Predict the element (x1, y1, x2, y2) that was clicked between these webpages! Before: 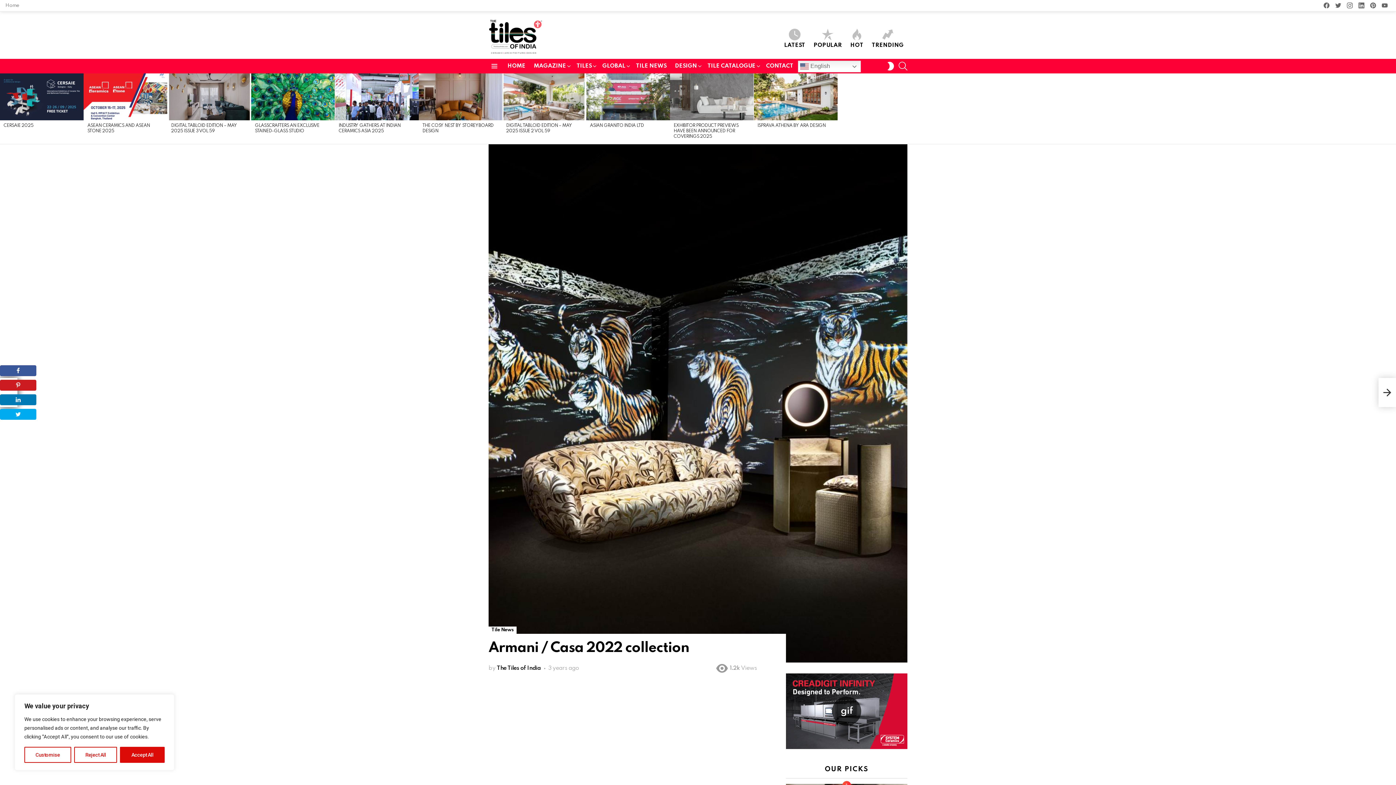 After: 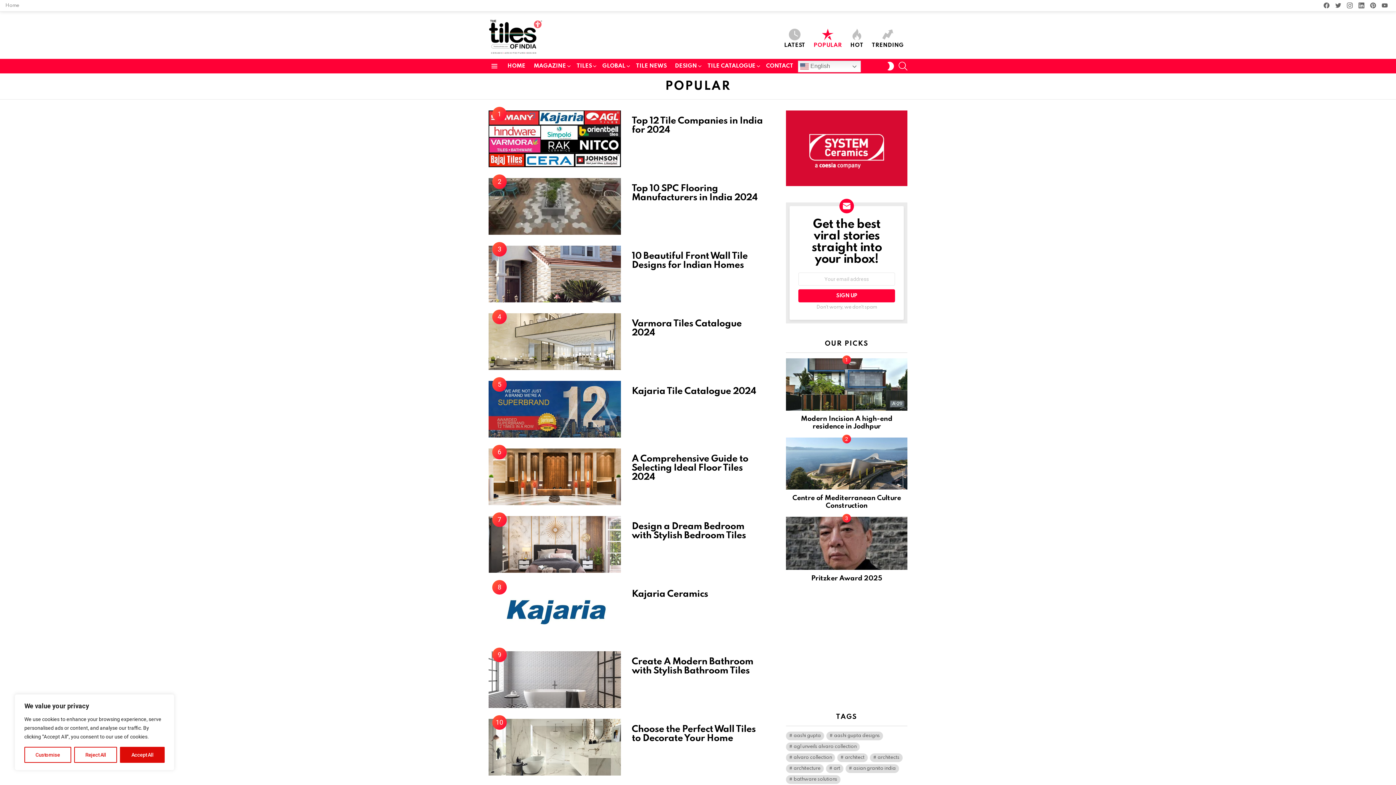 Action: label: POPULAR bbox: (810, 28, 845, 48)